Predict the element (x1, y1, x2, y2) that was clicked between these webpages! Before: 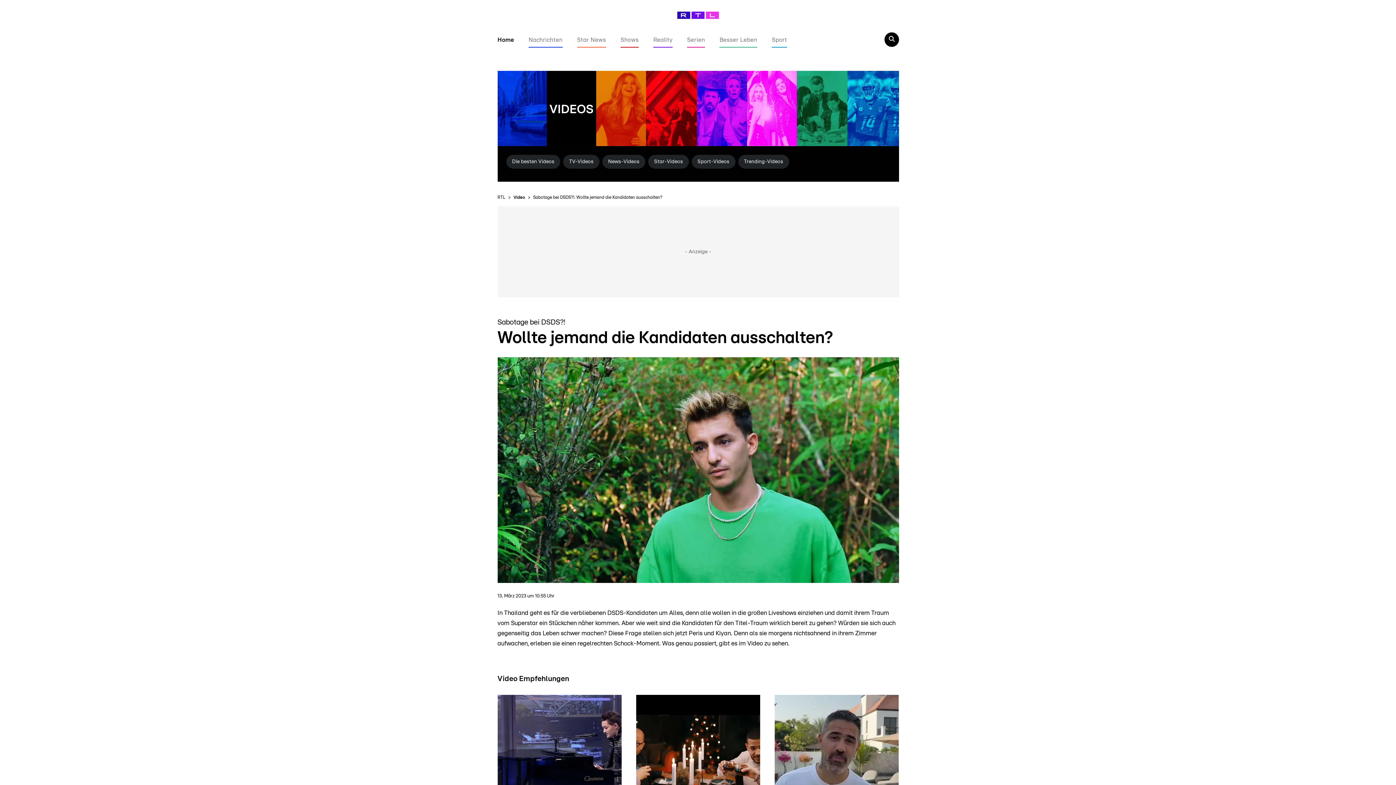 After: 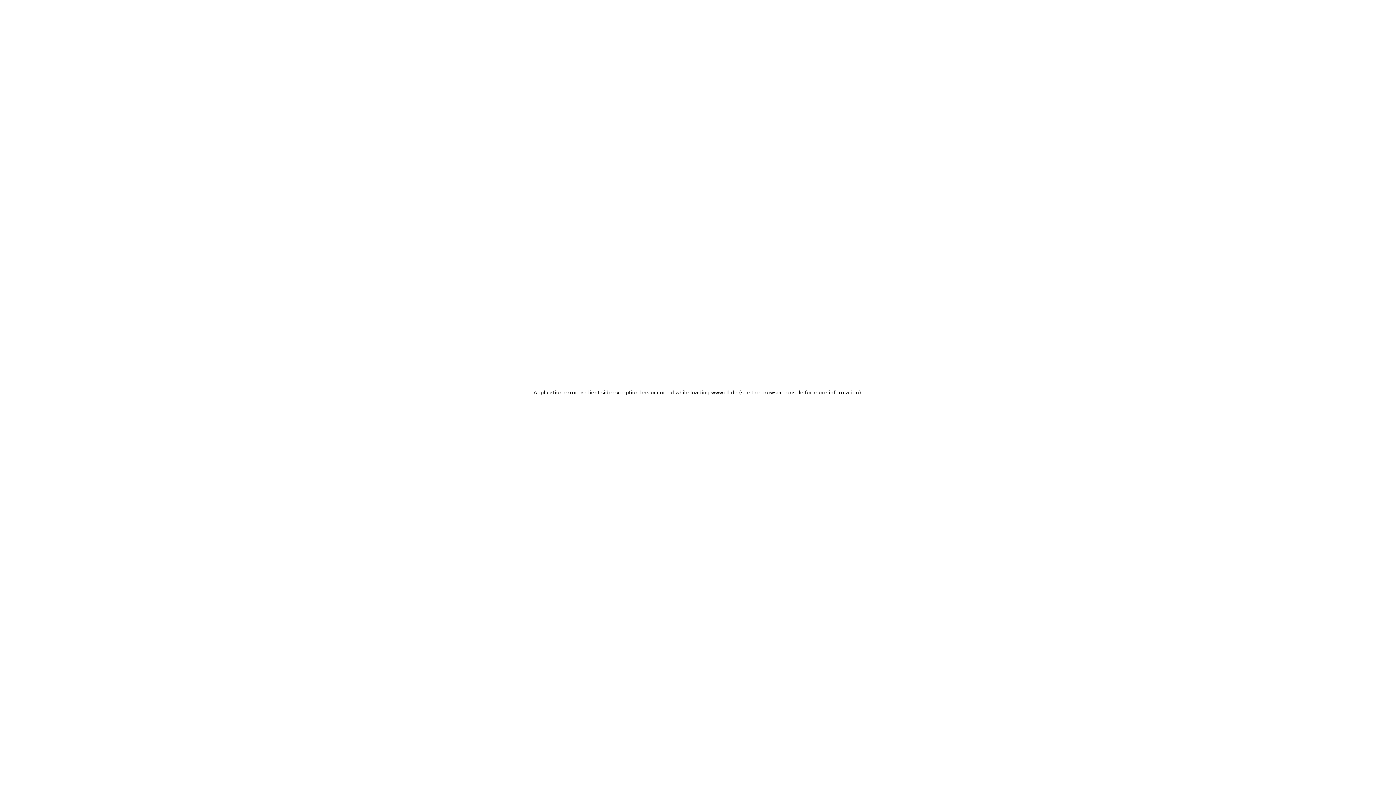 Action: bbox: (497, 195, 505, 199) label: RTL